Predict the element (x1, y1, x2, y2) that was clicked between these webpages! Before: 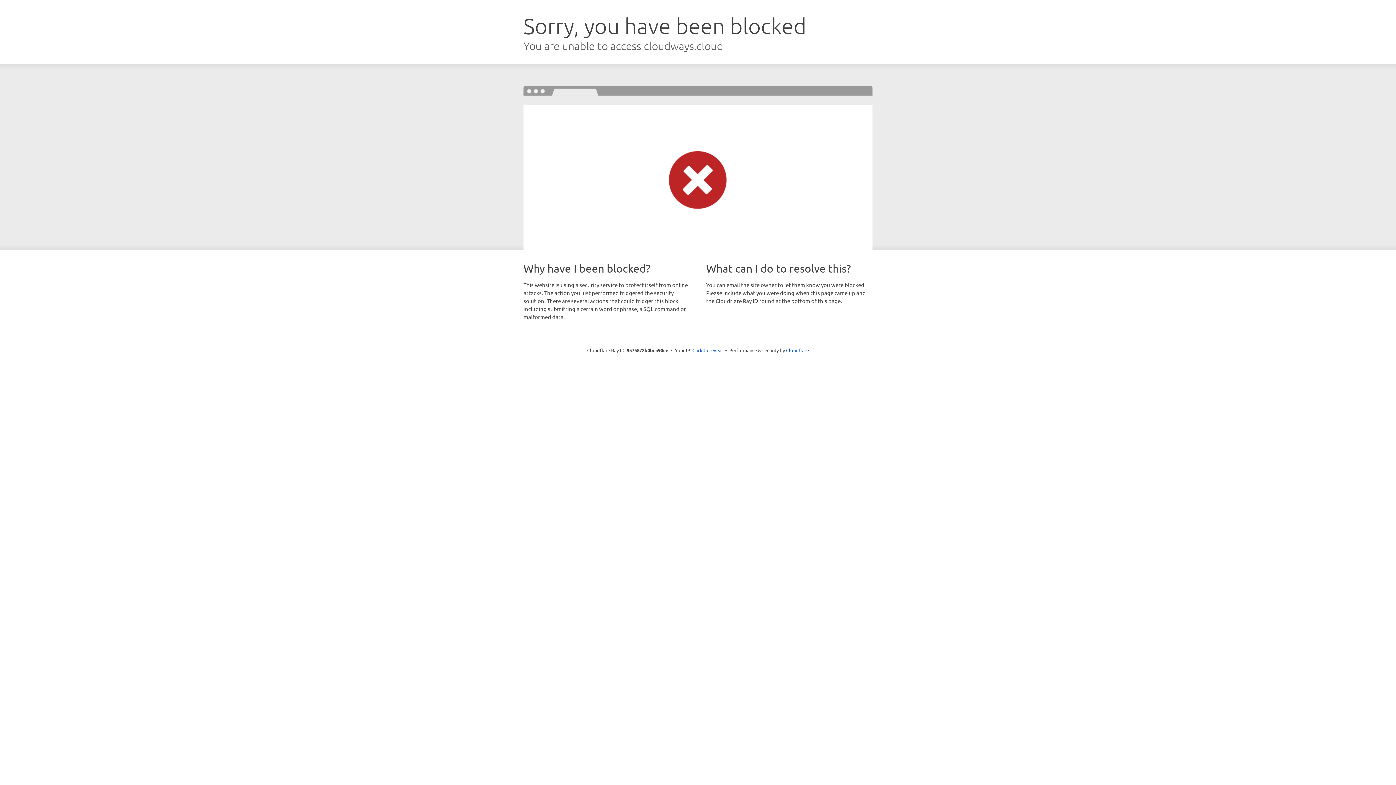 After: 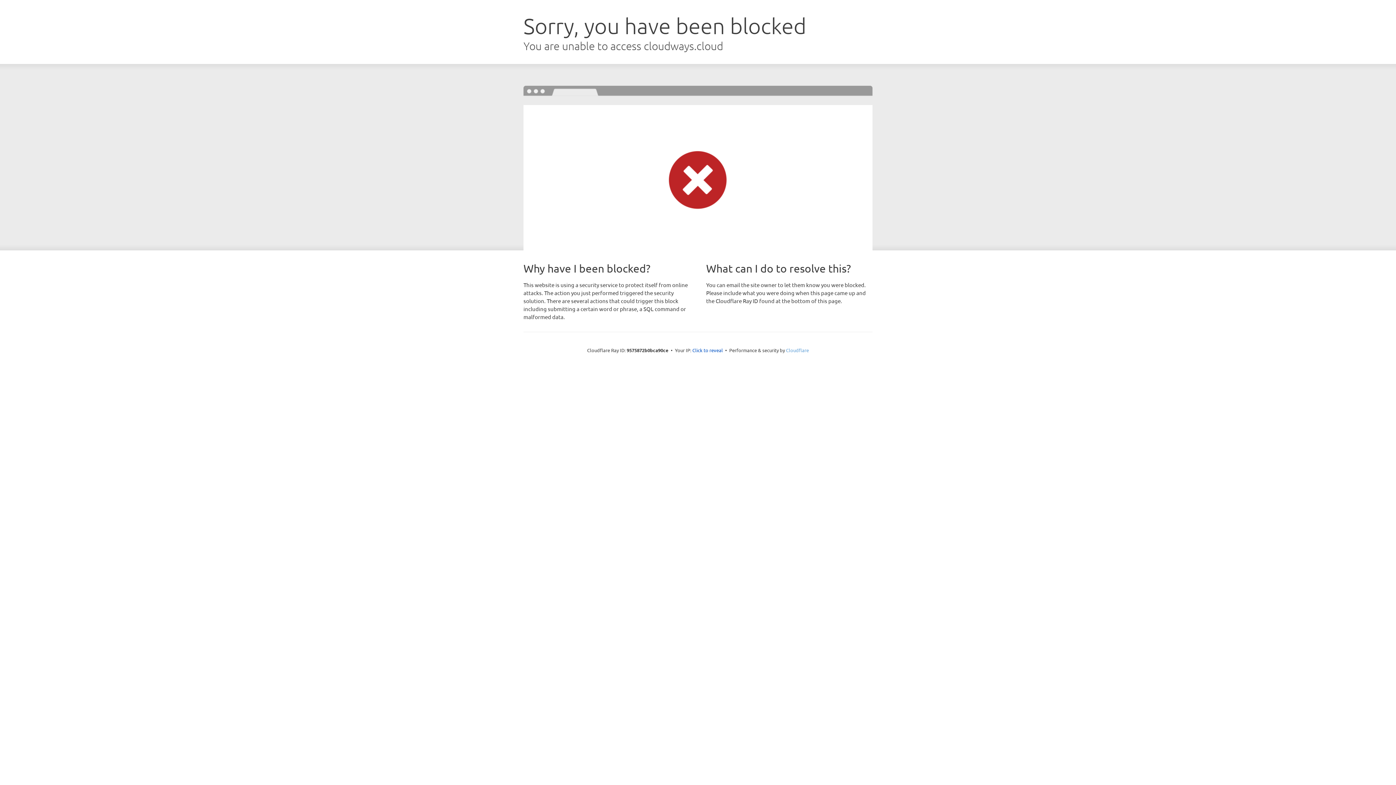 Action: bbox: (786, 347, 809, 353) label: Cloudflare